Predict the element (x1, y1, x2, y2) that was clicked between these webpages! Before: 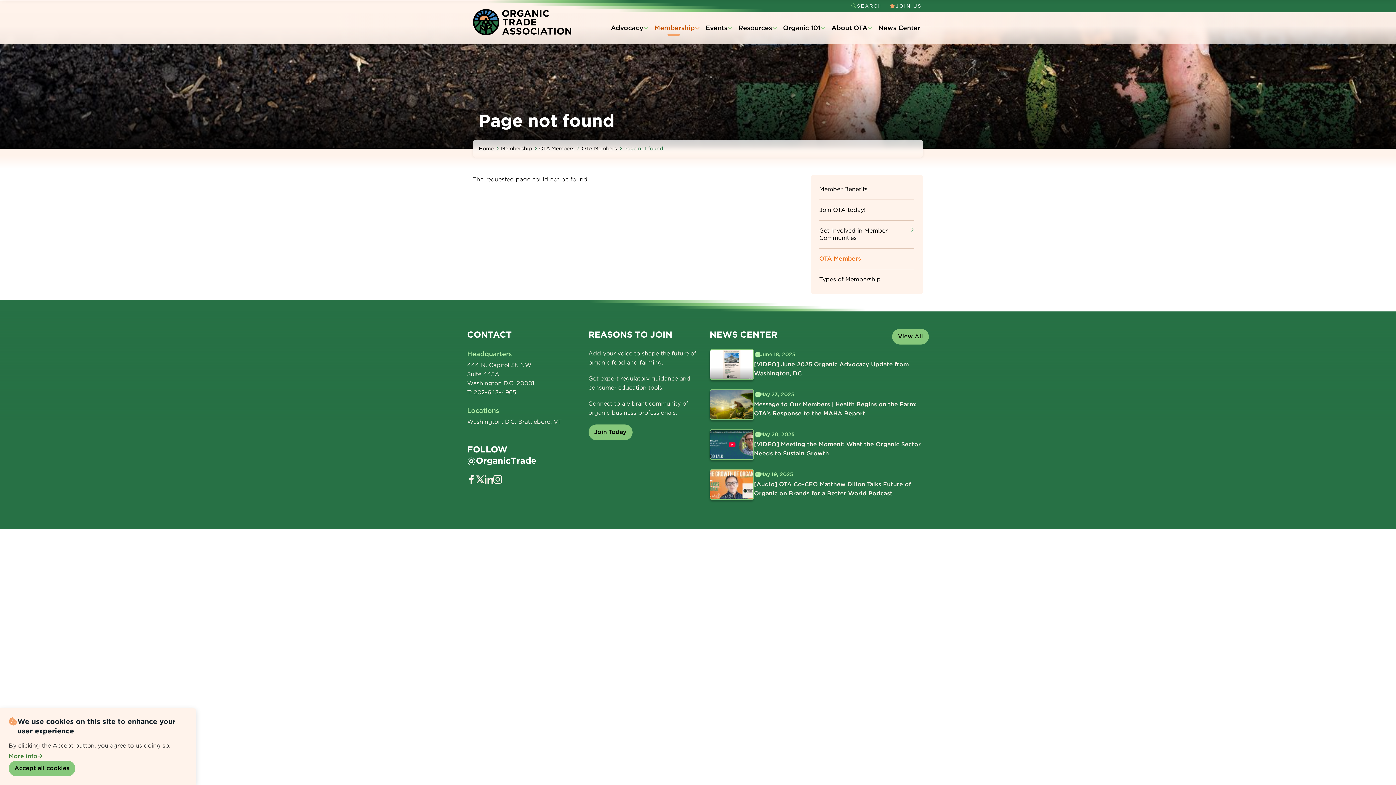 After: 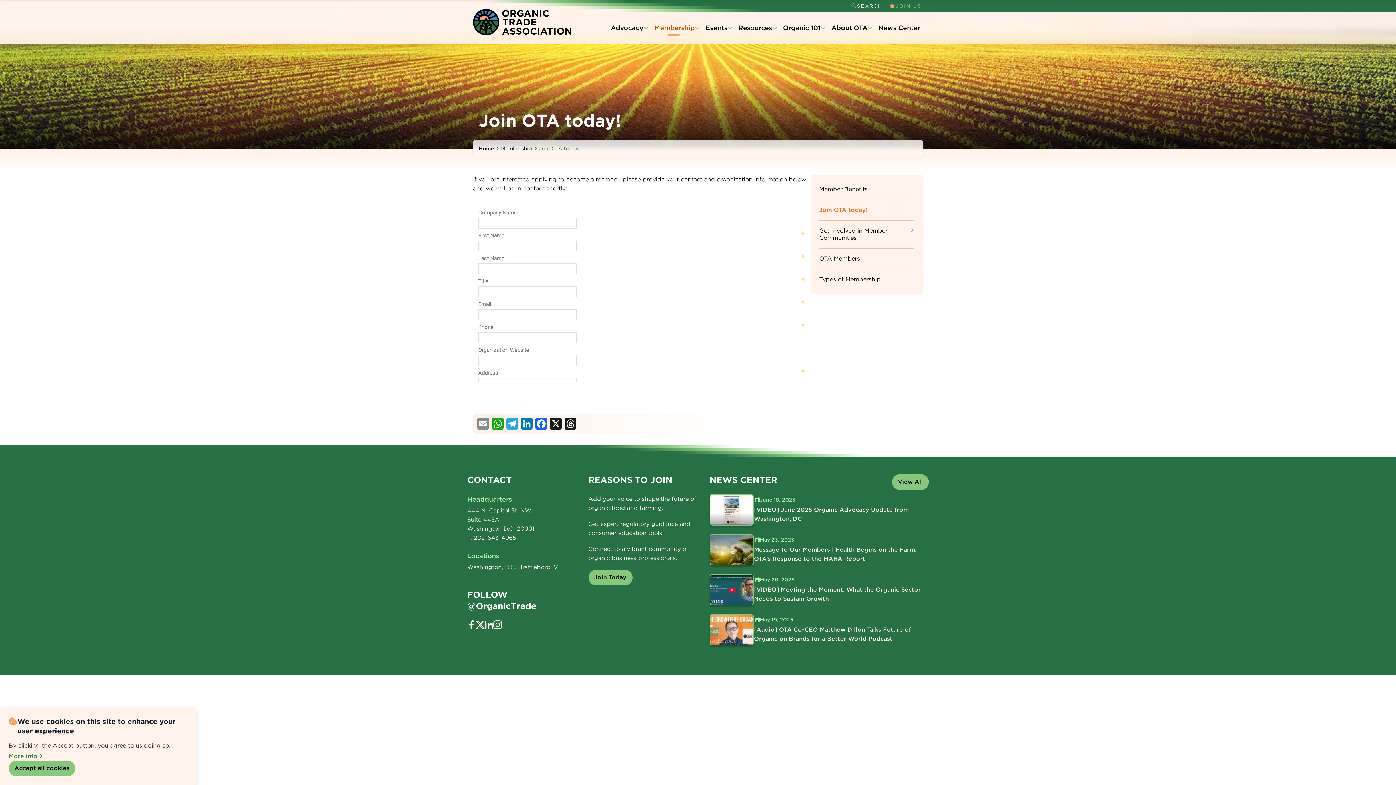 Action: bbox: (888, 0, 923, 12) label: JOIN US